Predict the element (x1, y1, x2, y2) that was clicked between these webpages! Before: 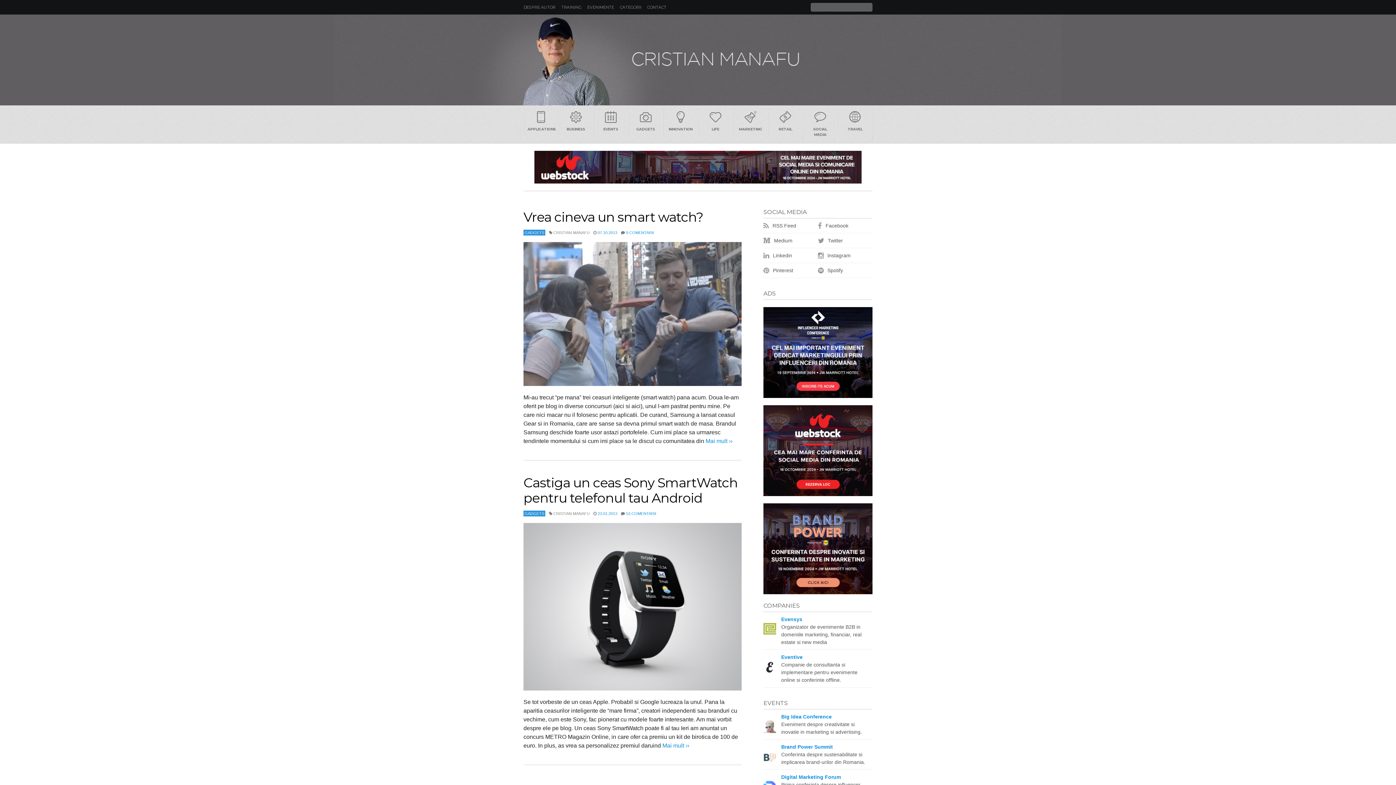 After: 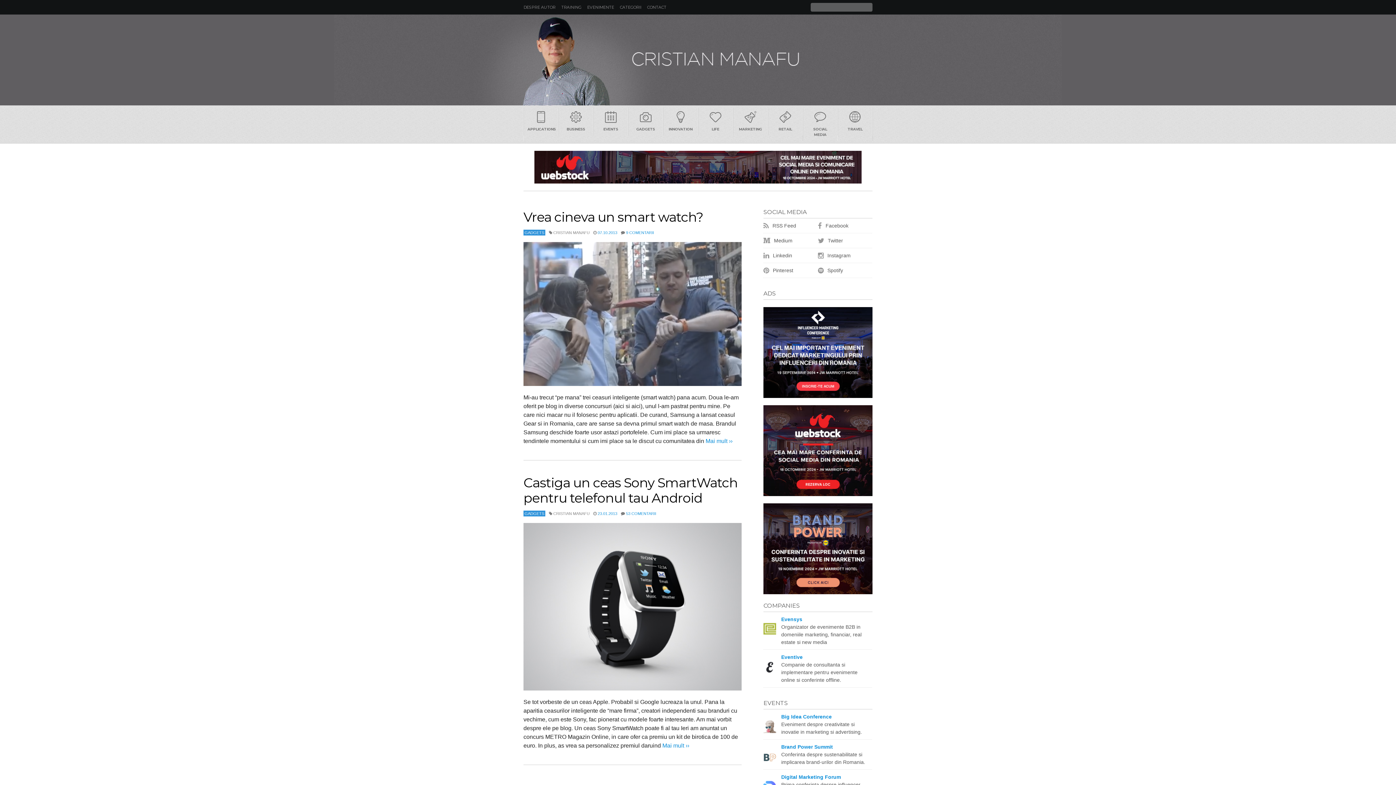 Action: bbox: (534, 150, 861, 183)